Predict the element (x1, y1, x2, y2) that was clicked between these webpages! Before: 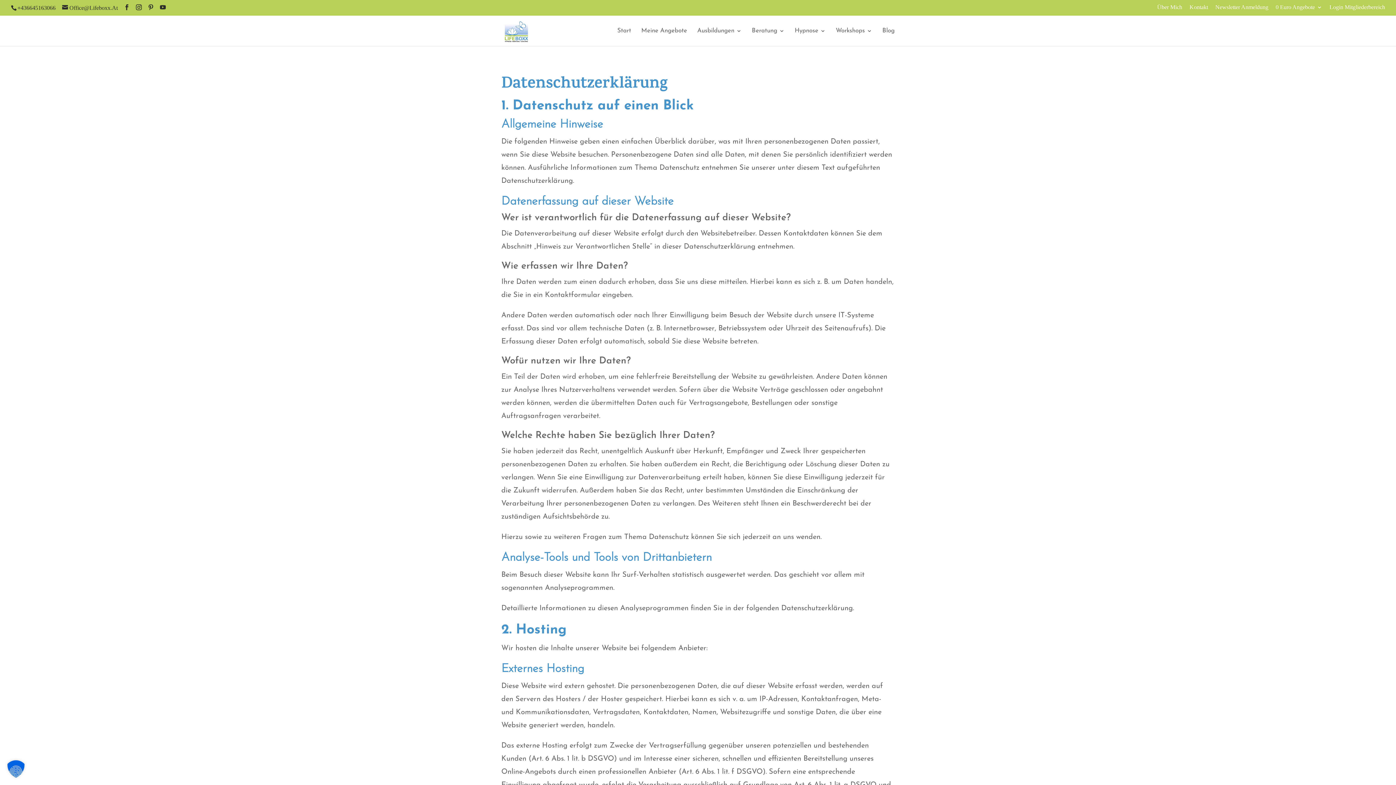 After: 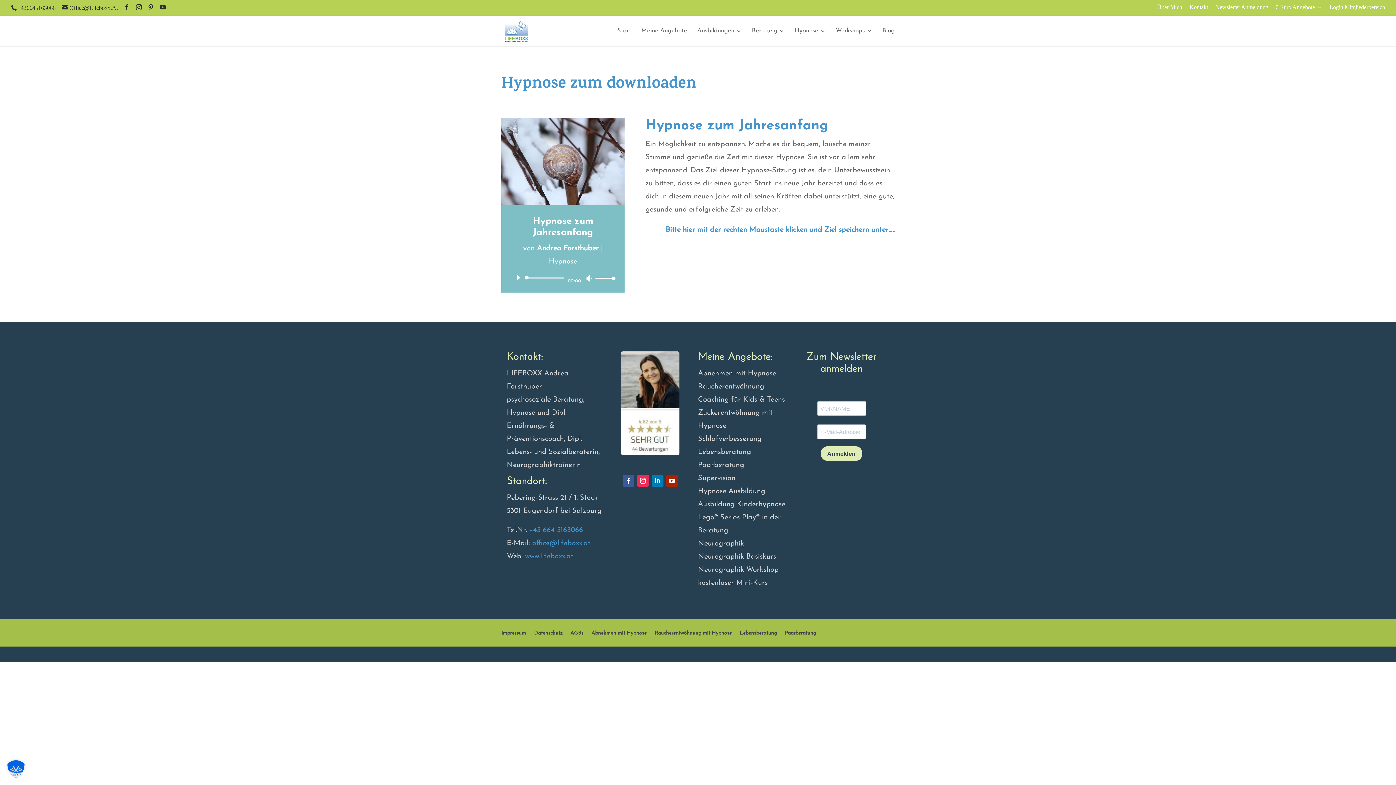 Action: bbox: (1276, 4, 1322, 14) label: 0 Euro Angebote